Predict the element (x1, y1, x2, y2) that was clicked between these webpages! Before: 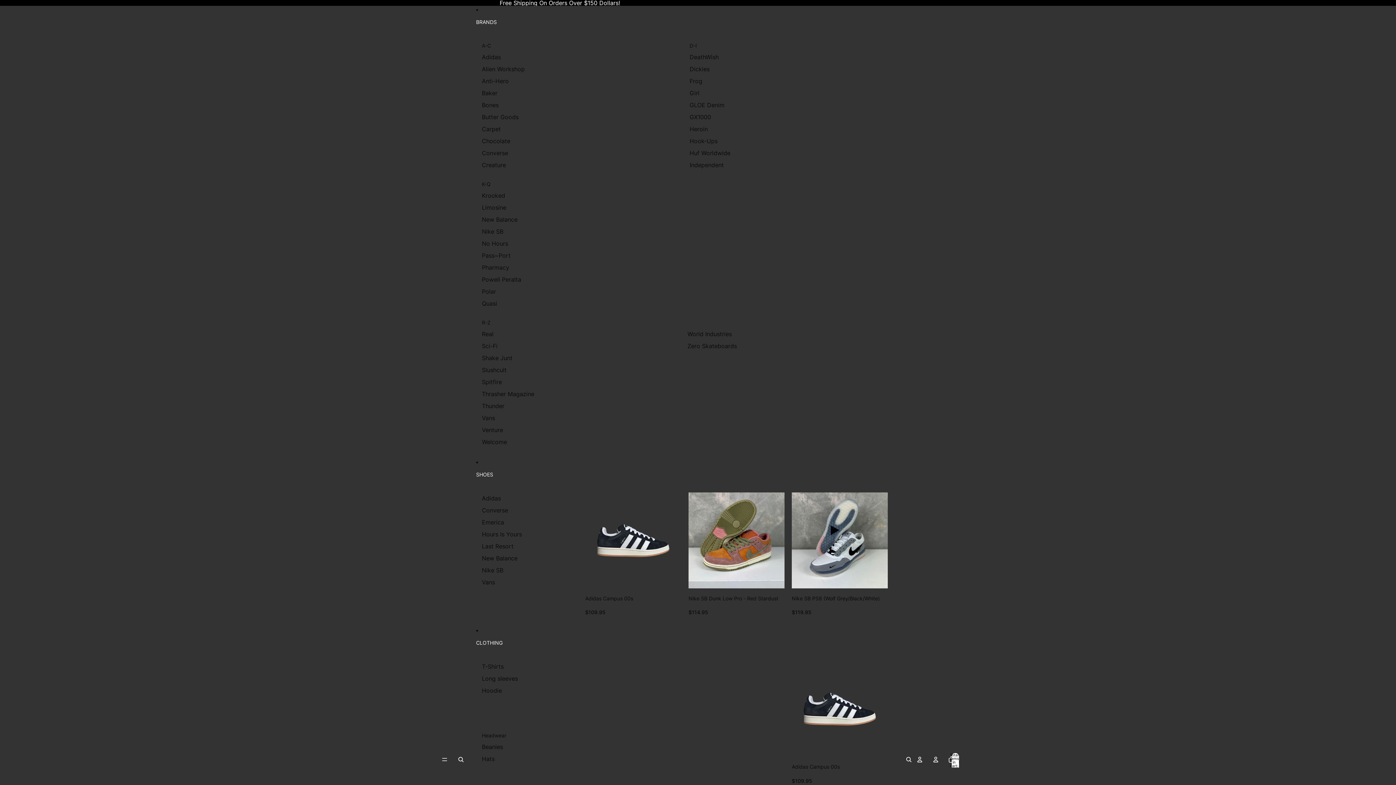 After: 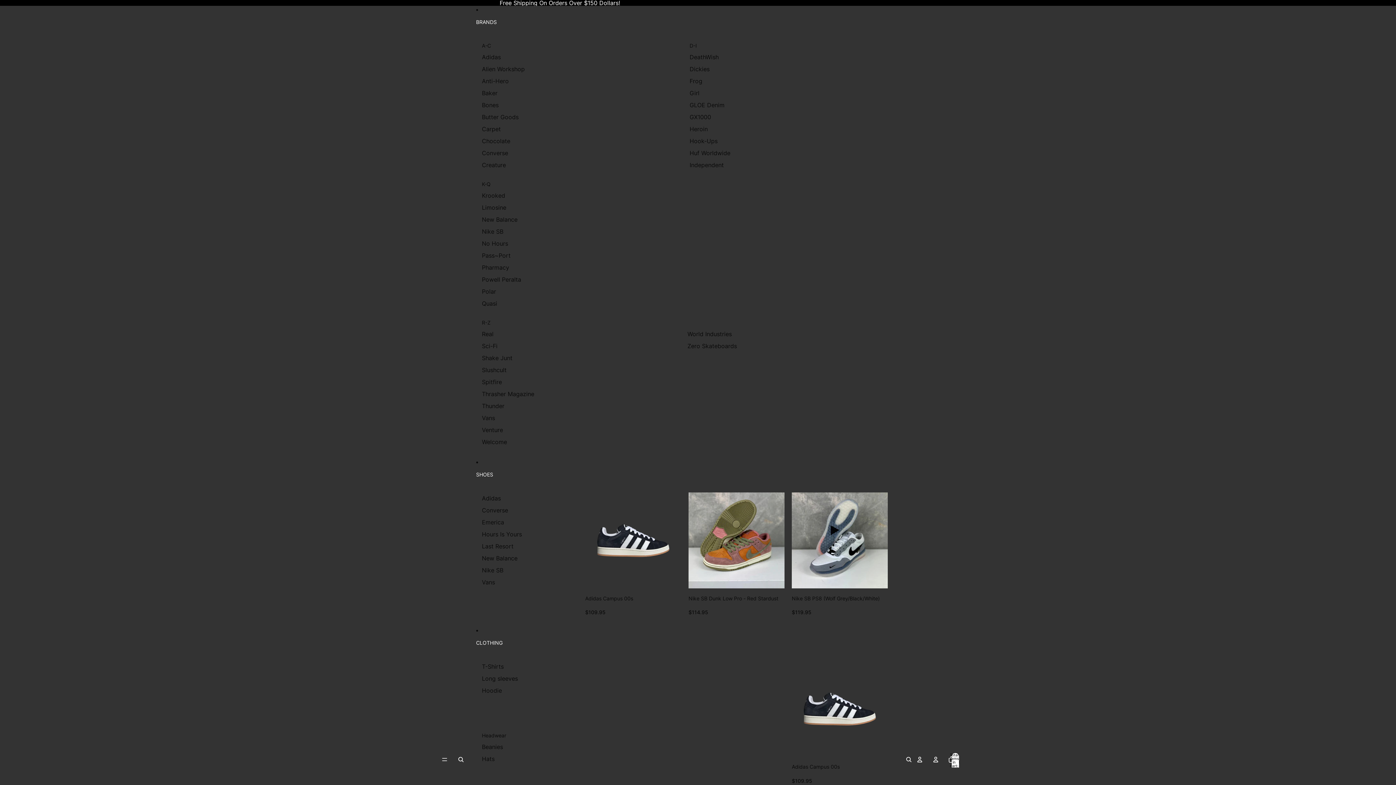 Action: bbox: (482, 99, 498, 111) label: Bones